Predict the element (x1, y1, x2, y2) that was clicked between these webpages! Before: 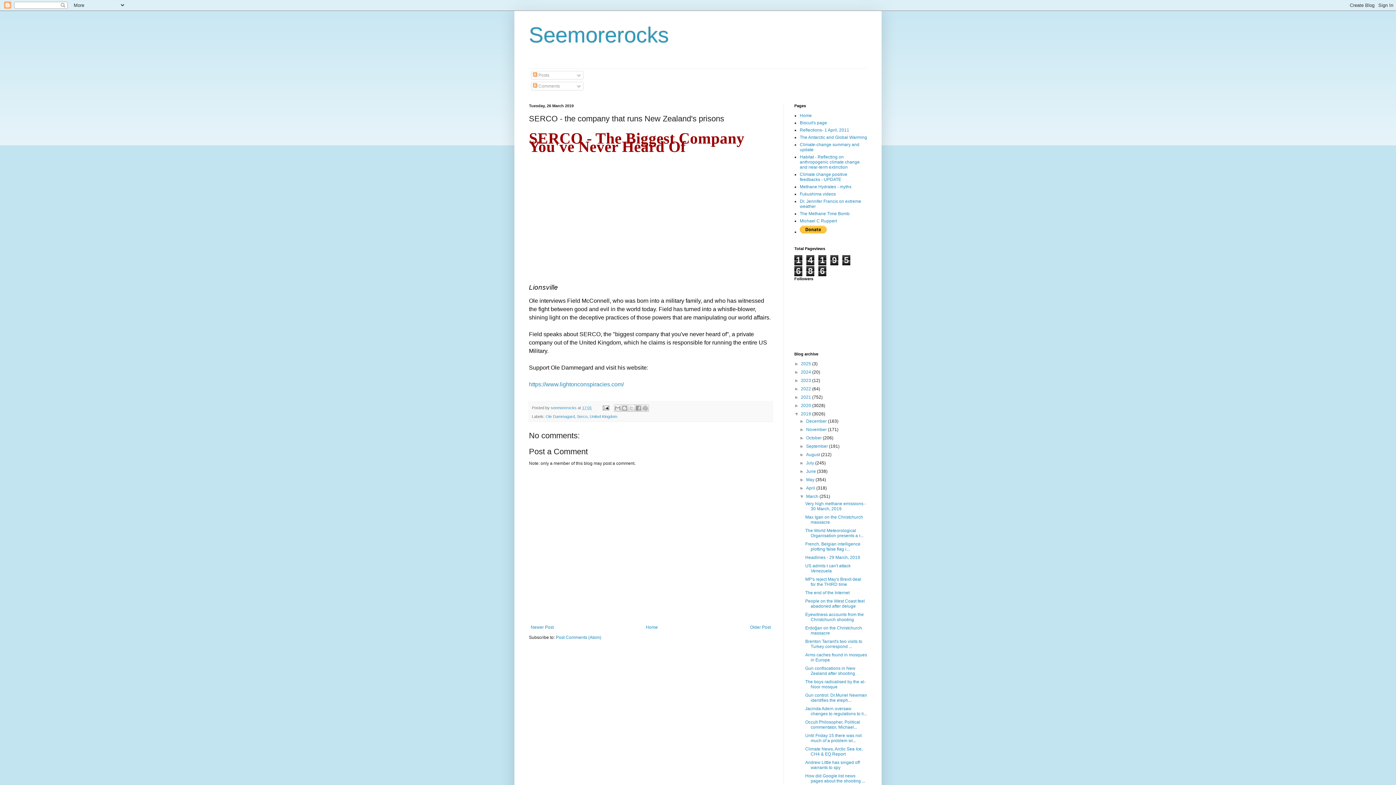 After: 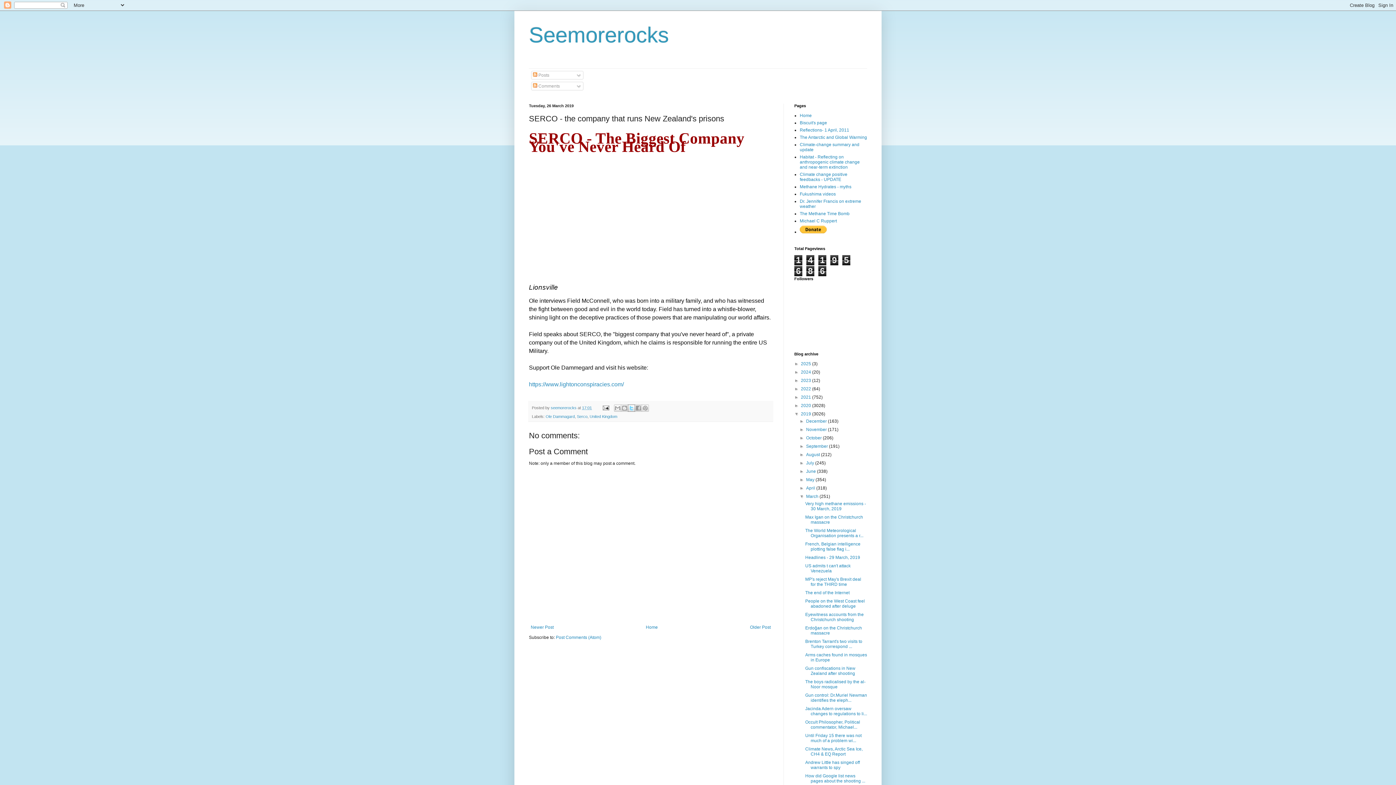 Action: bbox: (627, 404, 635, 412) label: Share to X